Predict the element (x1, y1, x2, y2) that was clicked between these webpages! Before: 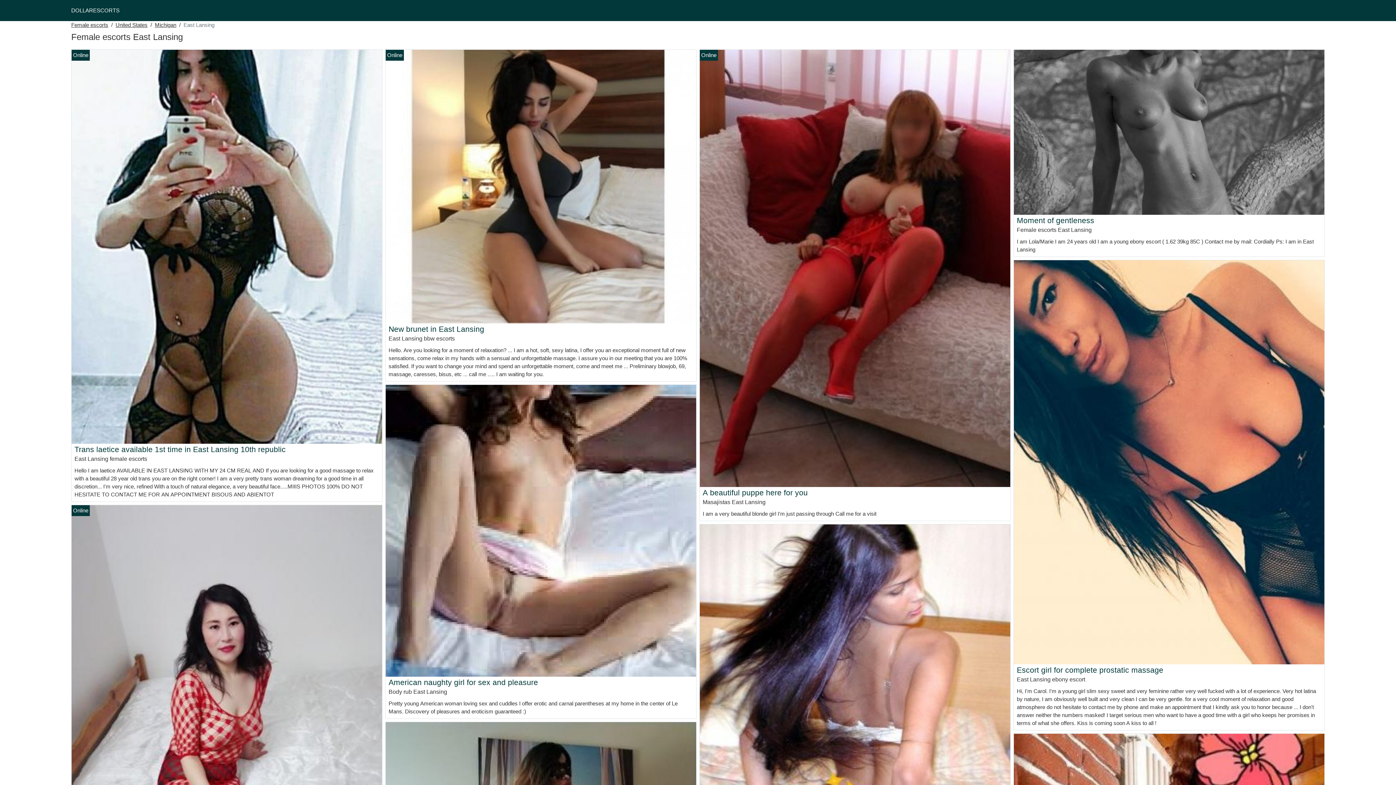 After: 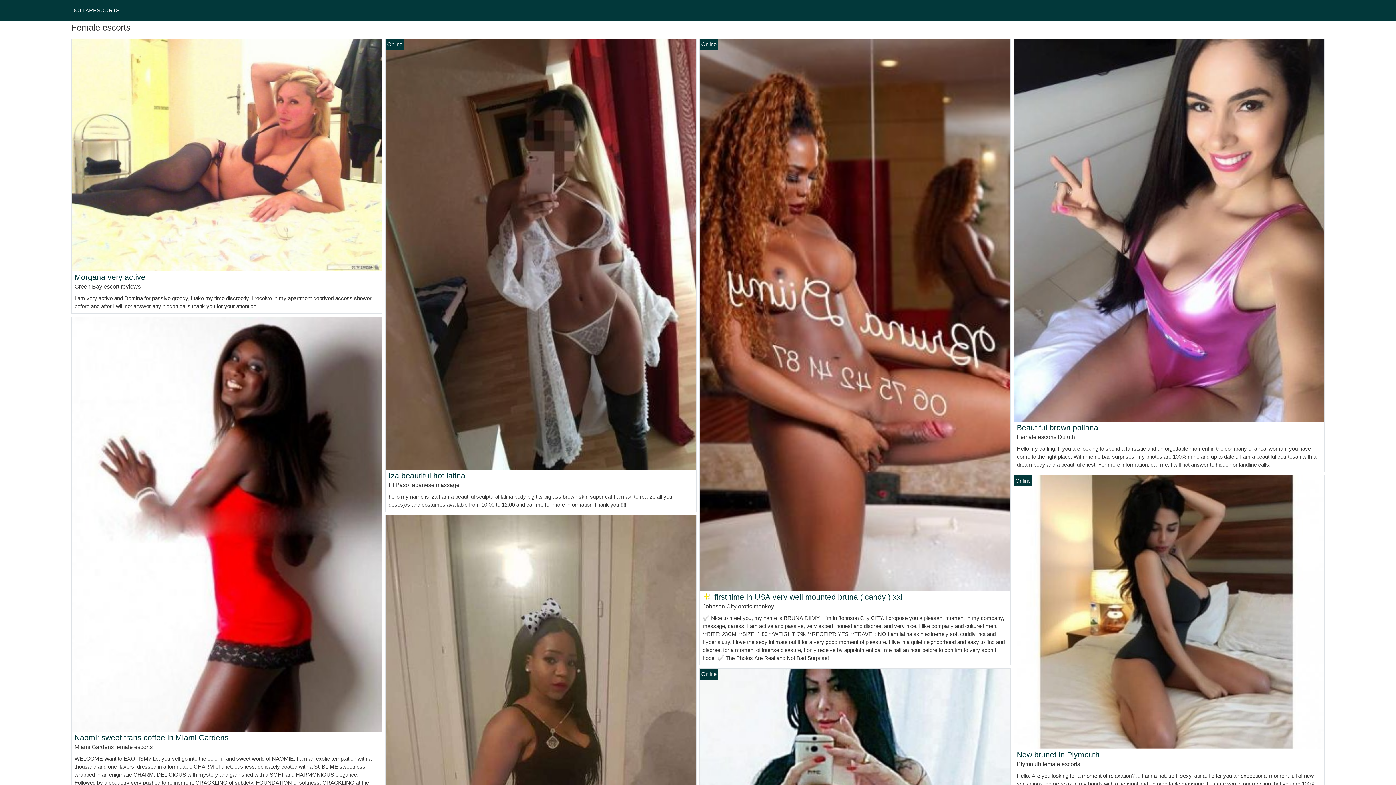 Action: bbox: (71, 21, 108, 29) label: Female escorts